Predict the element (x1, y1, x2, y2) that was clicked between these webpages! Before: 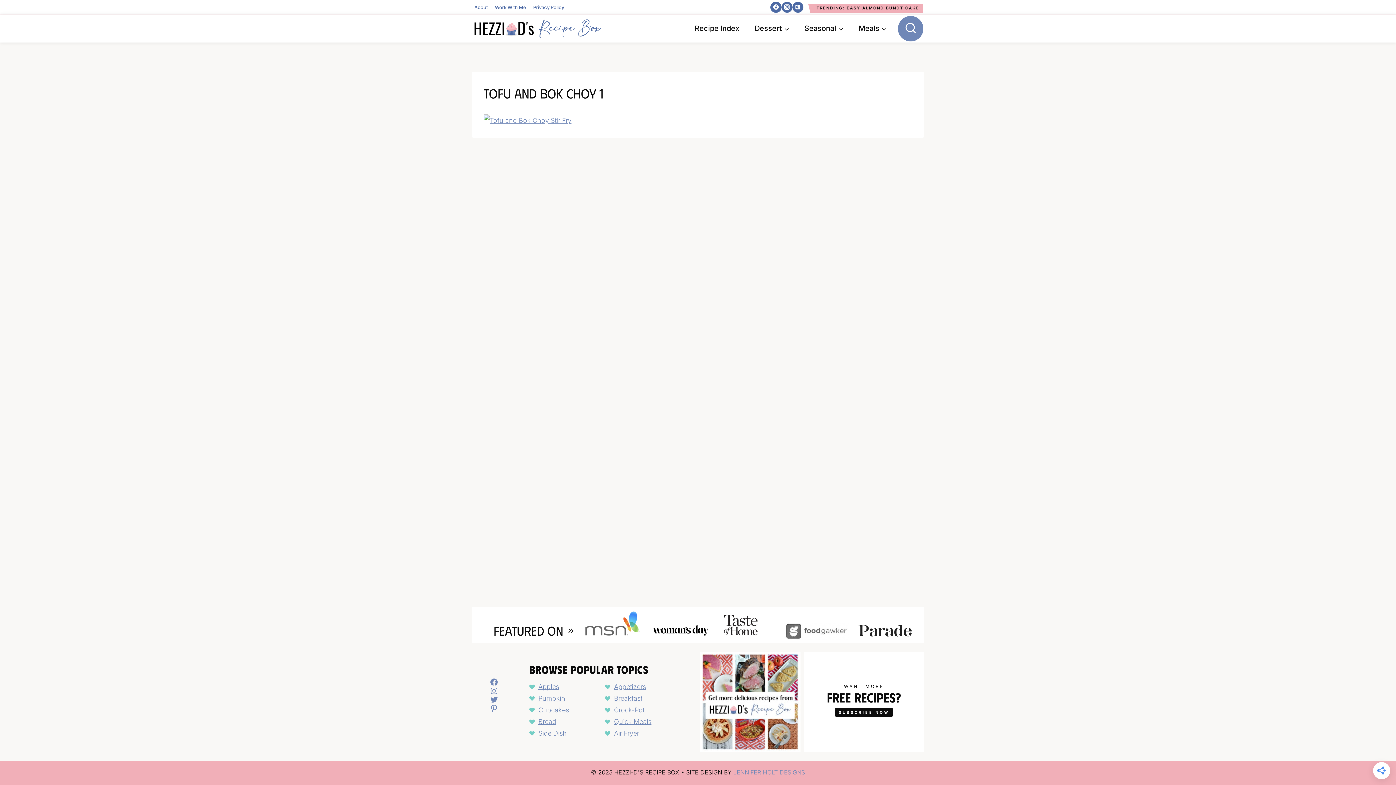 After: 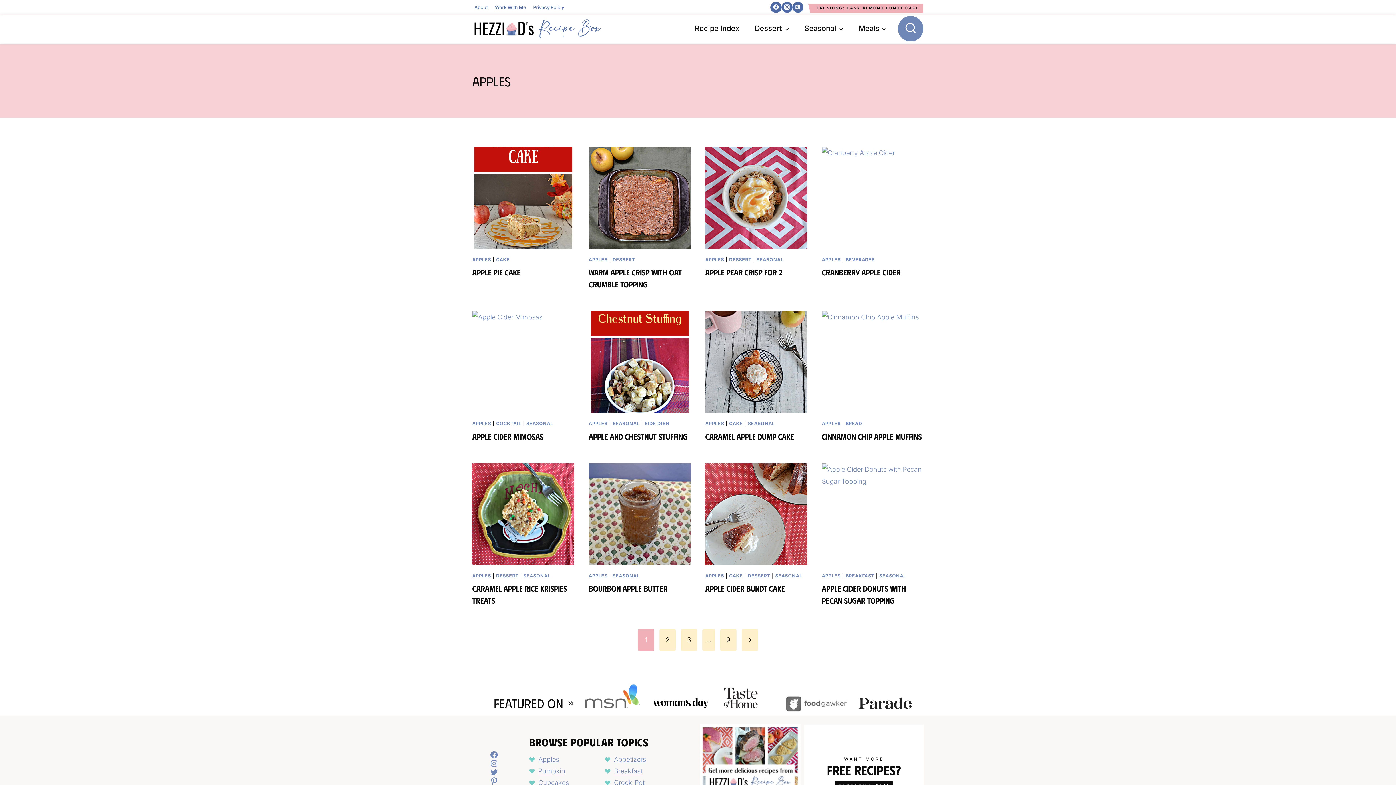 Action: label: Apples bbox: (538, 683, 559, 690)